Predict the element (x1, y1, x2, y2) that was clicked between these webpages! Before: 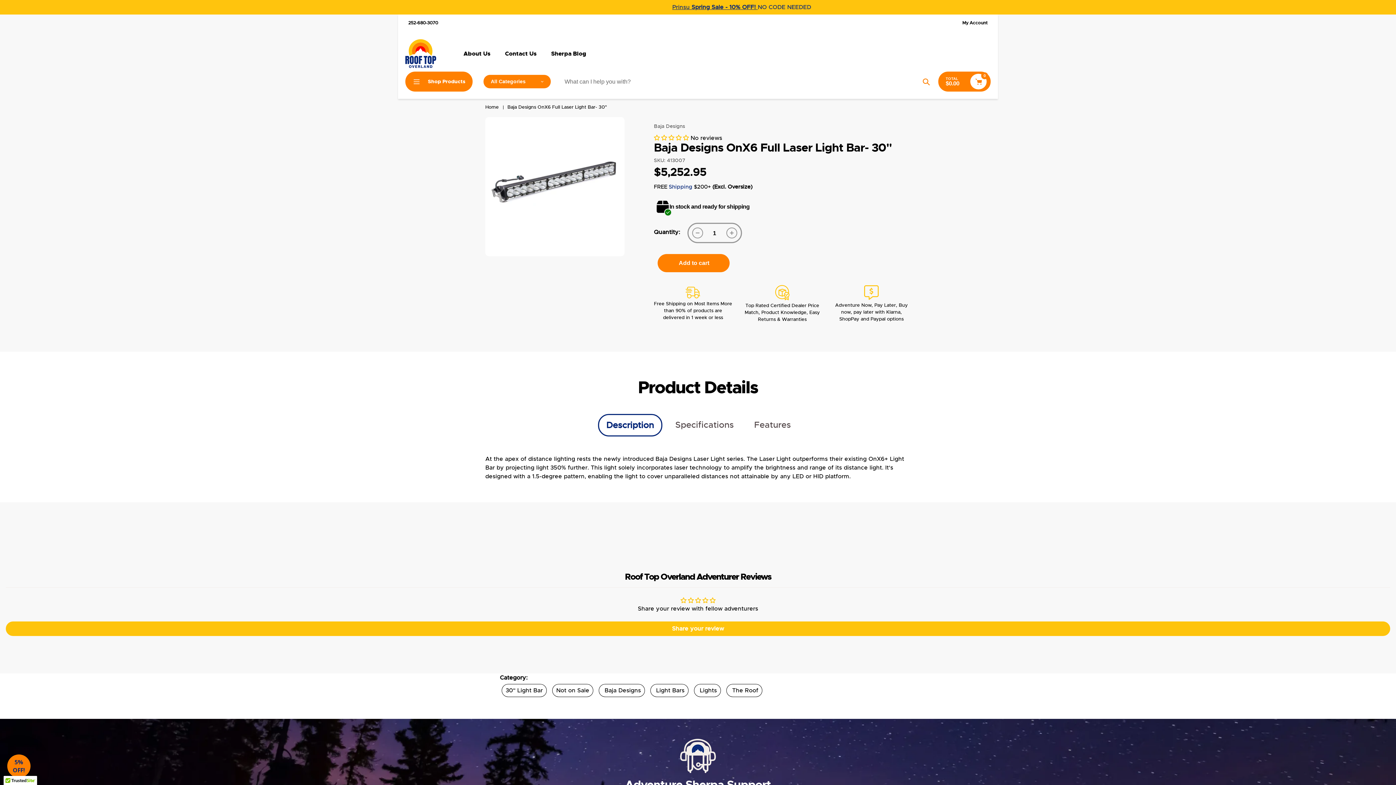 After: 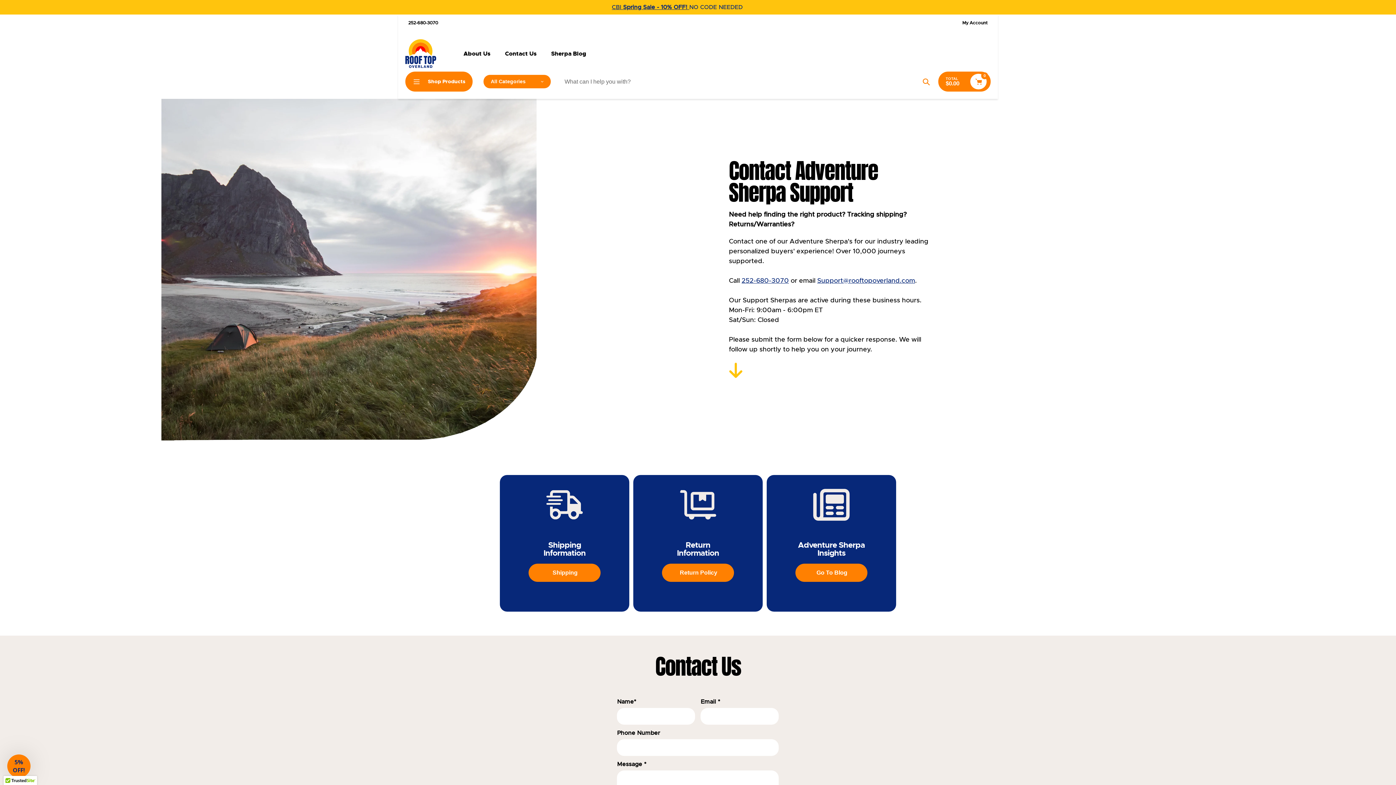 Action: bbox: (505, 49, 536, 58) label: Contact Us